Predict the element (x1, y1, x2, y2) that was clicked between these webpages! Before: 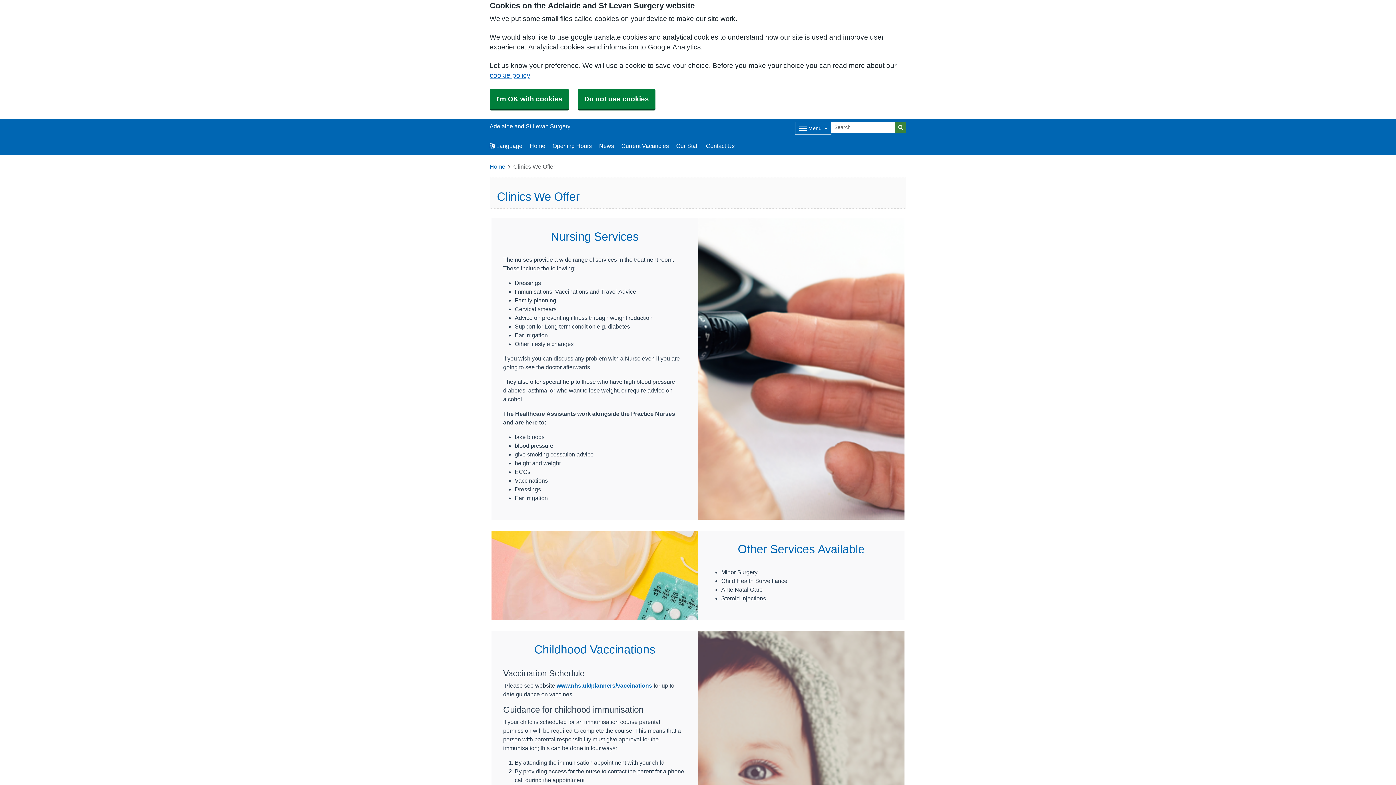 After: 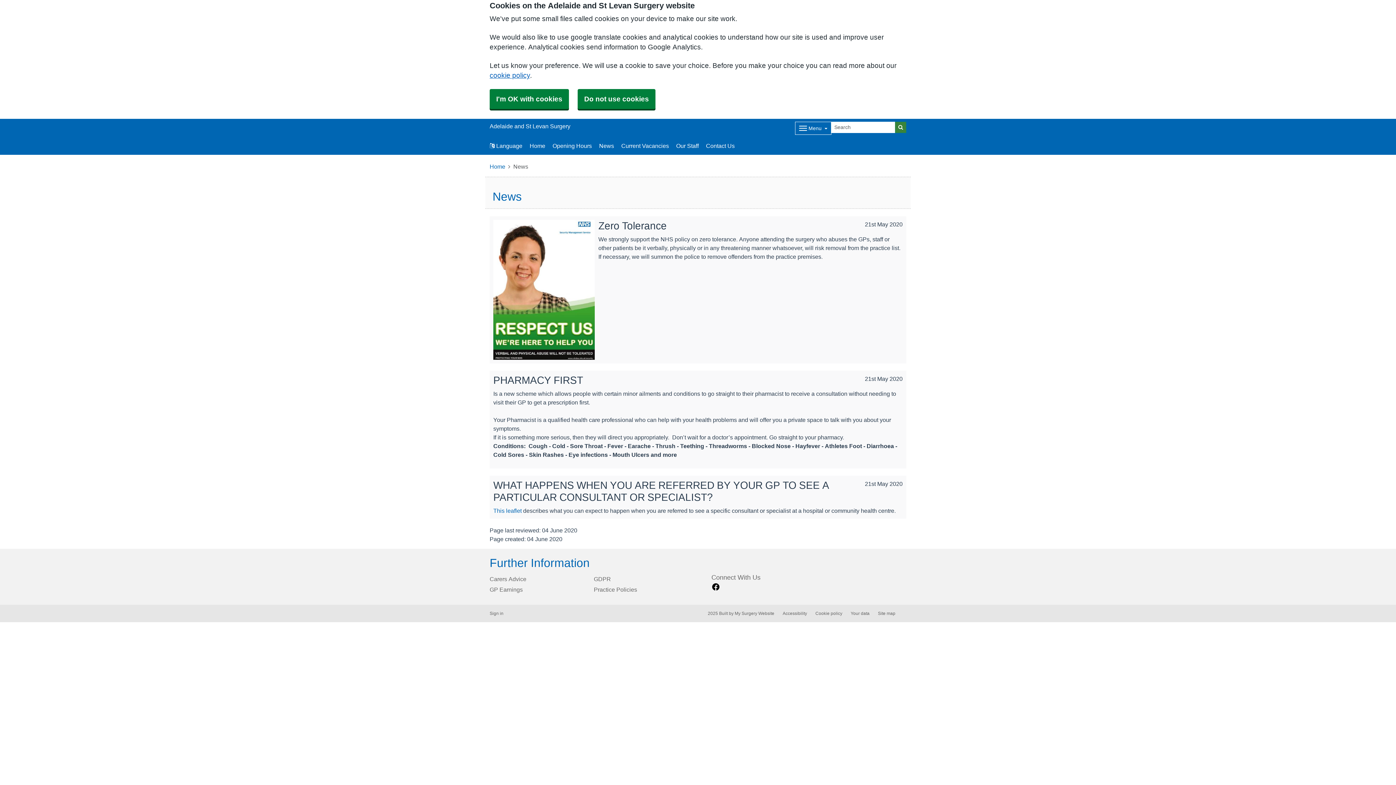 Action: bbox: (595, 136, 617, 154) label: News